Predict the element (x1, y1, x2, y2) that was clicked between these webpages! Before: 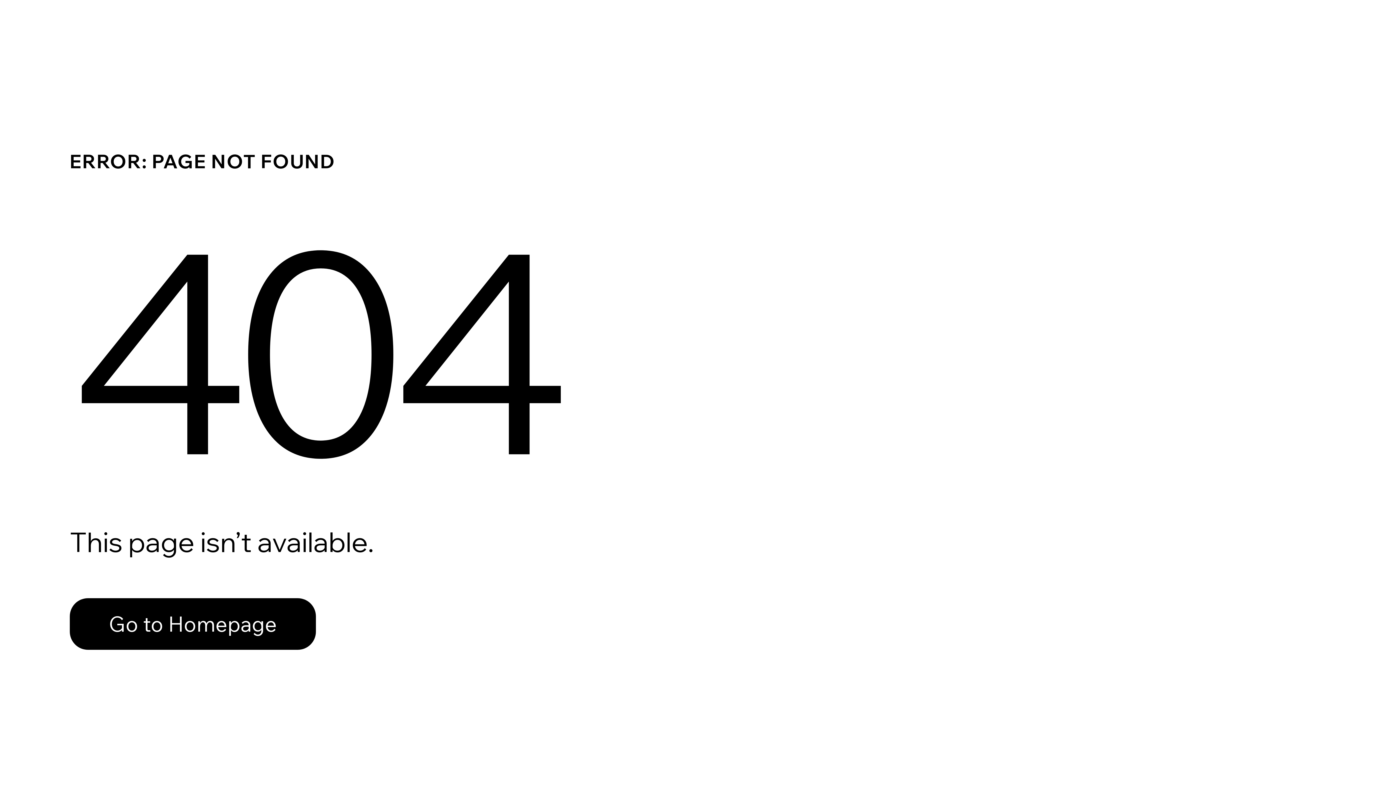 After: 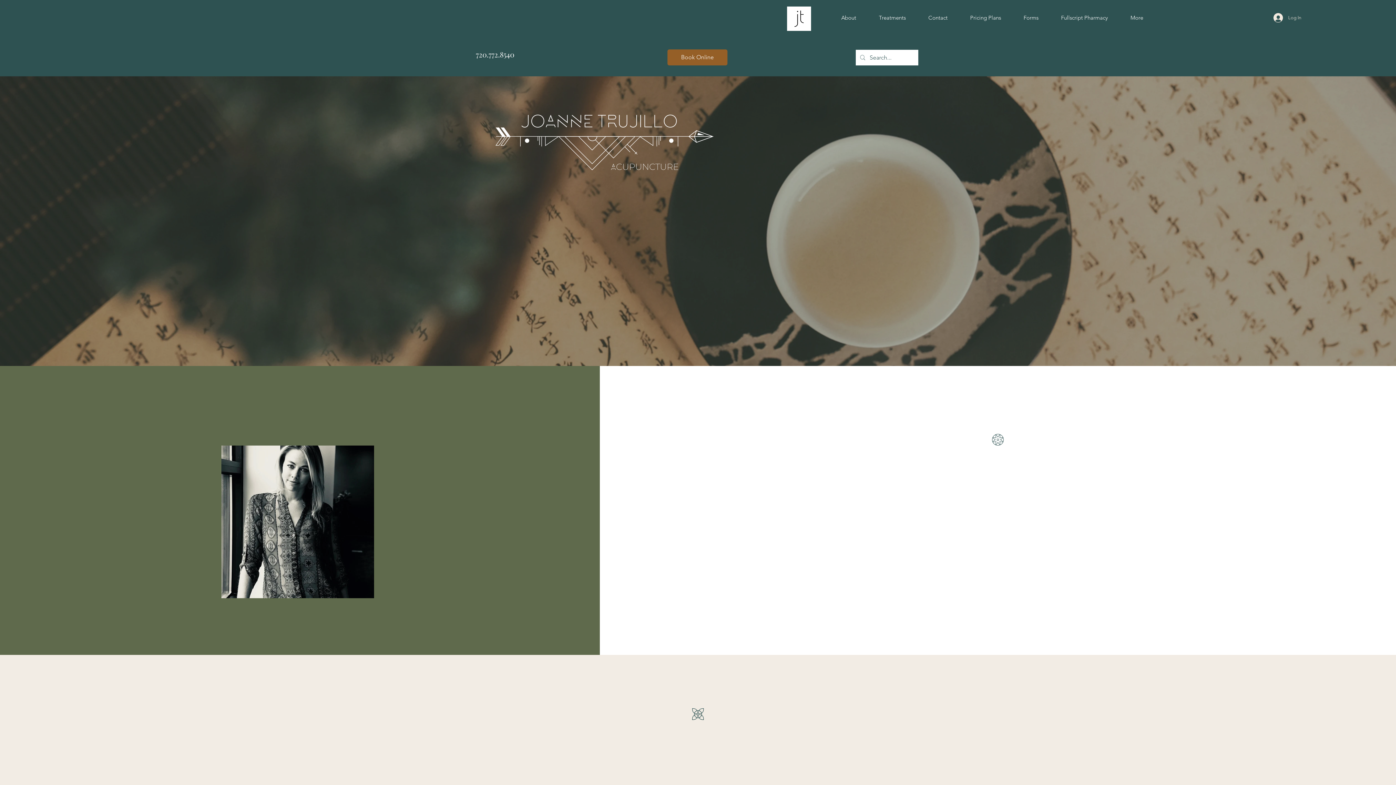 Action: label: Go to Homepage bbox: (69, 598, 316, 650)